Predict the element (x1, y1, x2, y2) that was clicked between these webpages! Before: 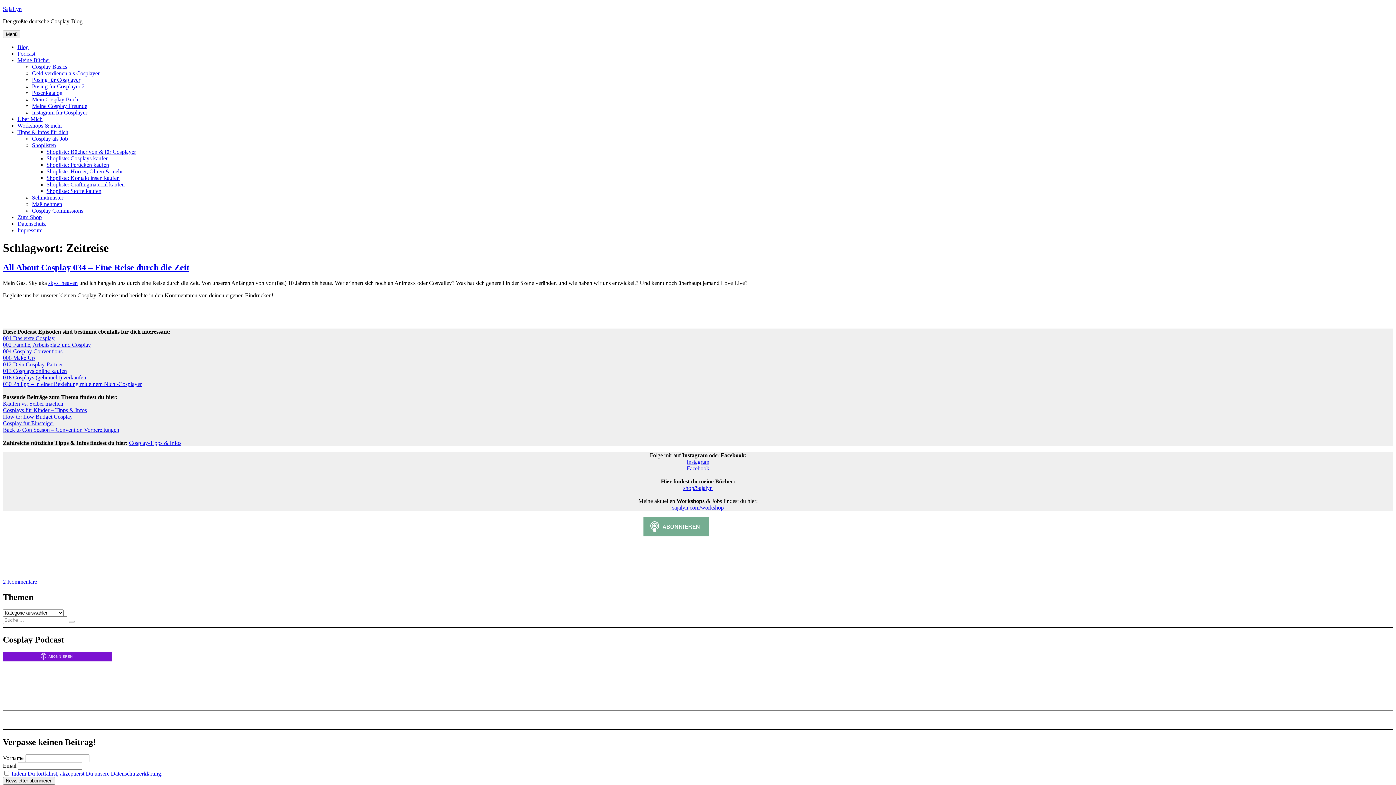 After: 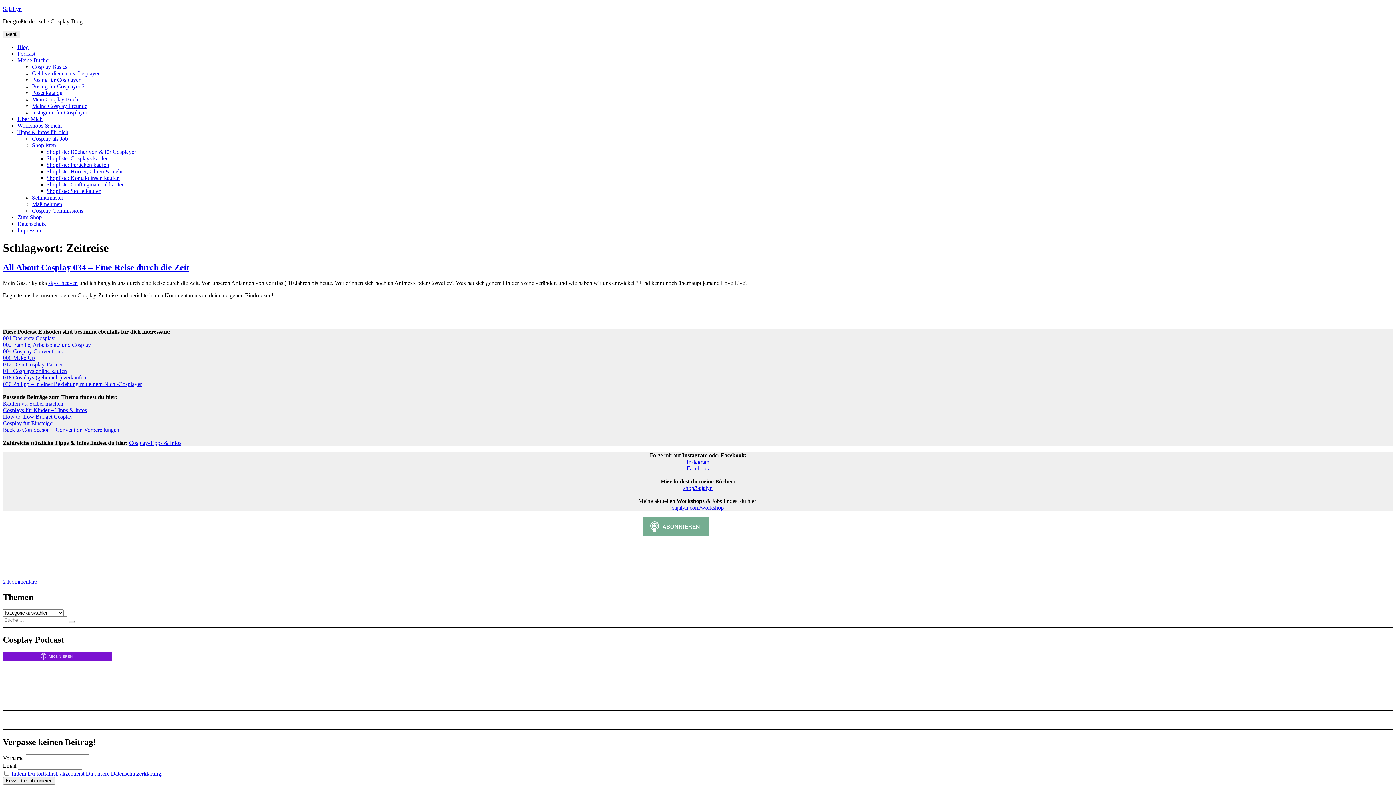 Action: label: Cosplays für Kinder – Tipps & Infos bbox: (2, 407, 86, 413)